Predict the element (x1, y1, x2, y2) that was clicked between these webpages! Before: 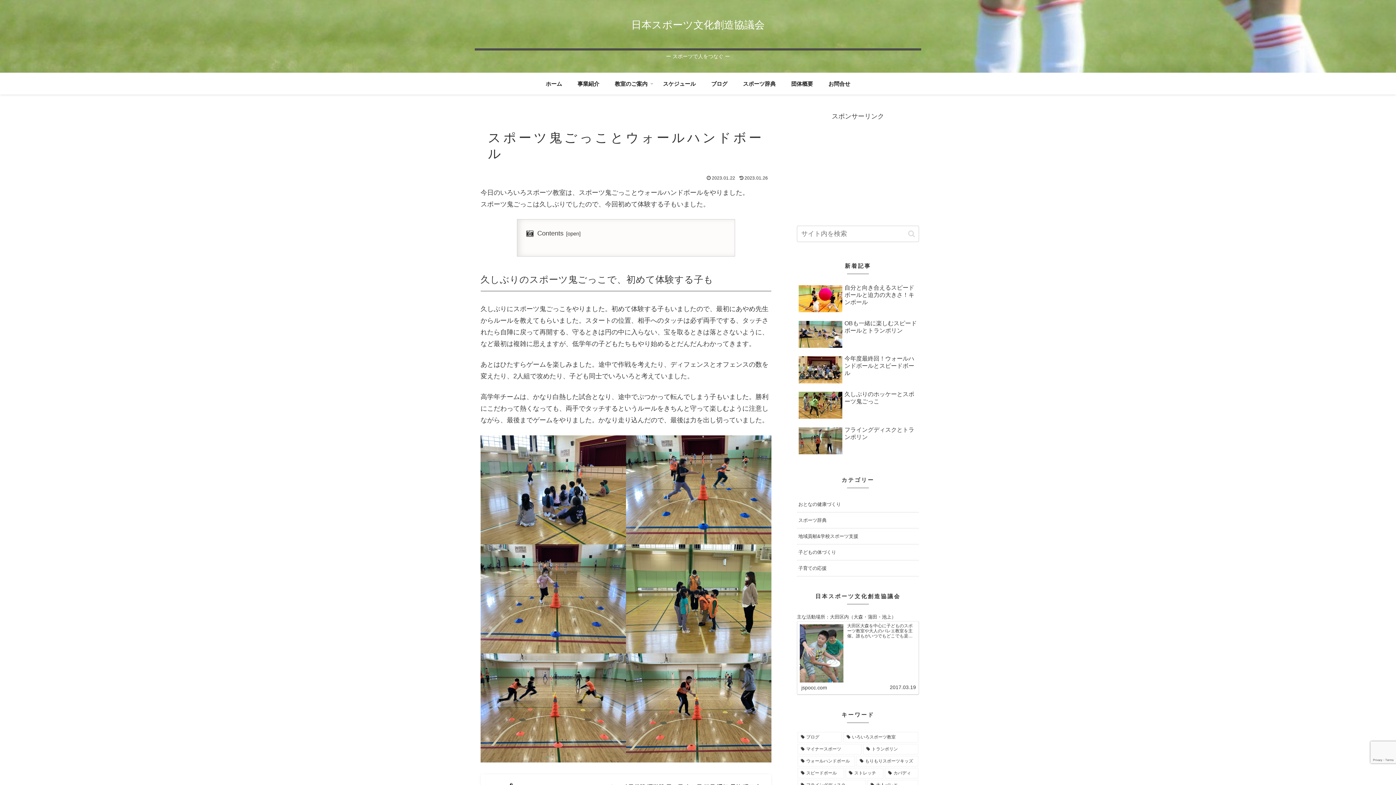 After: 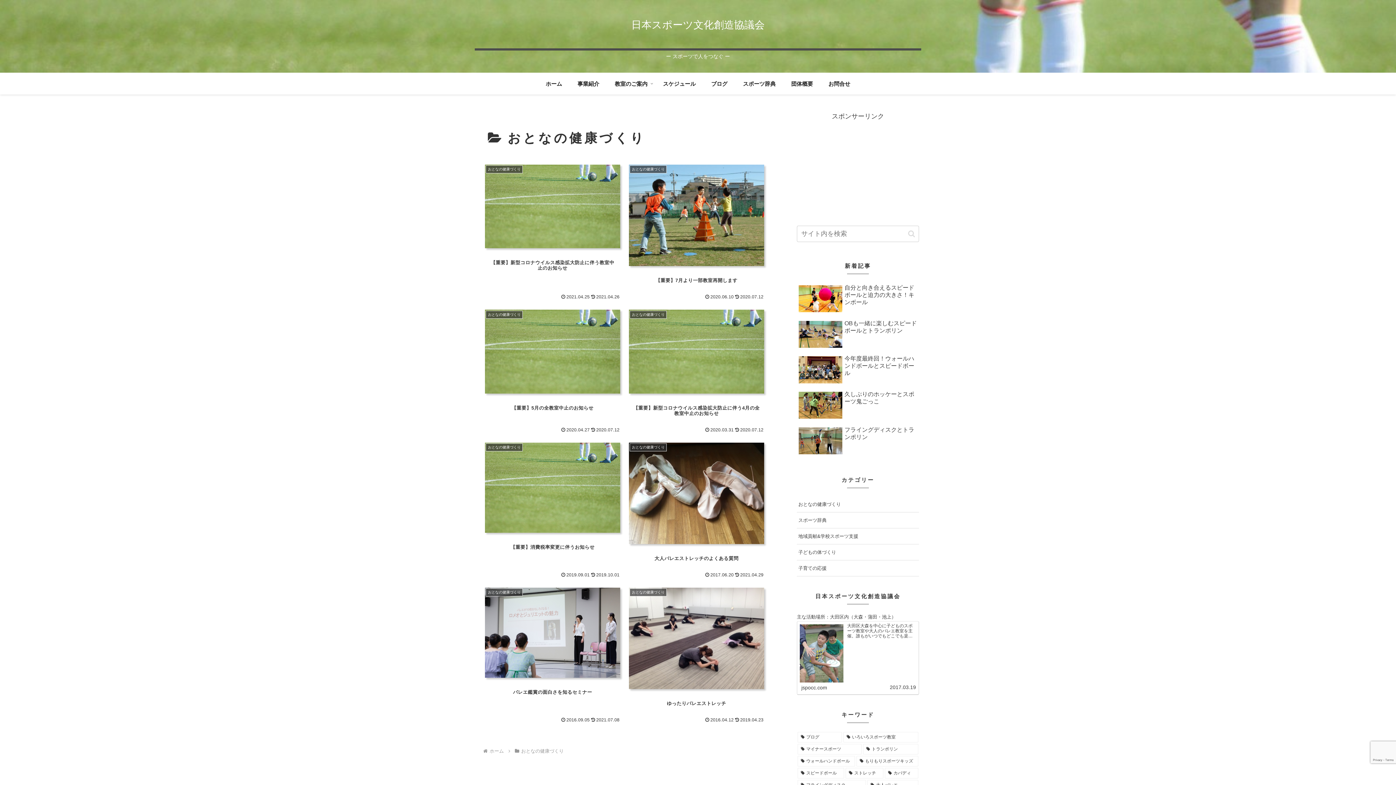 Action: bbox: (797, 496, 919, 512) label: おとなの健康づくり